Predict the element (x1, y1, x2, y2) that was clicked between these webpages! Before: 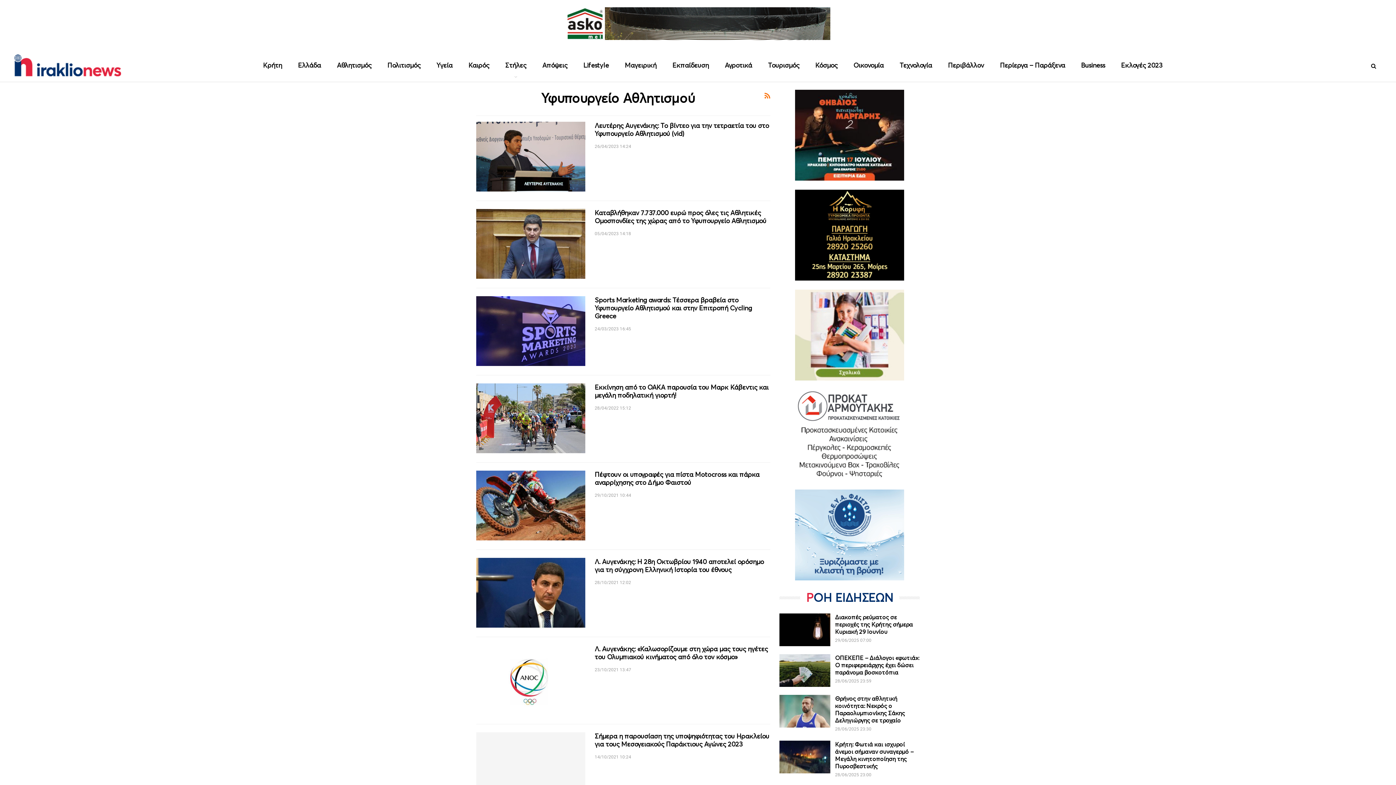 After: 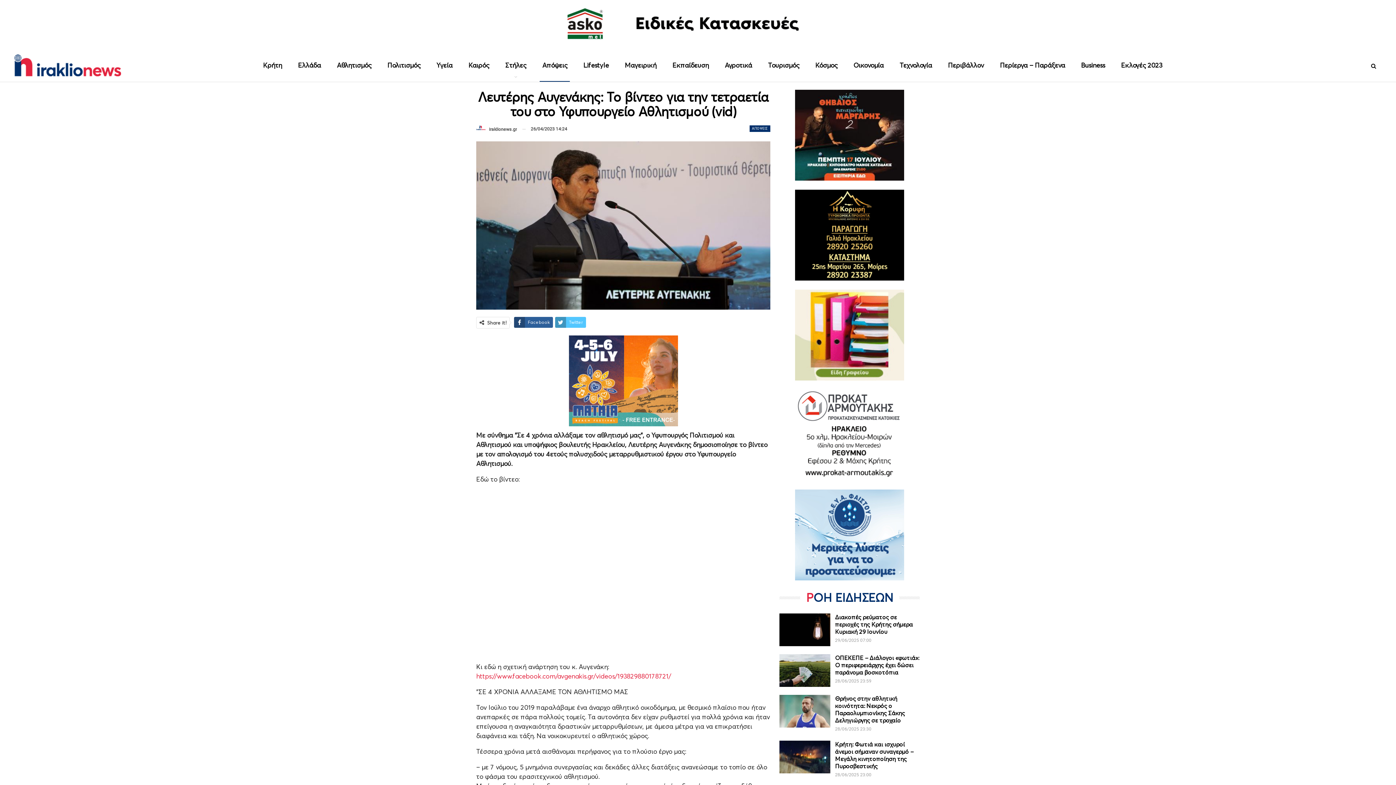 Action: bbox: (476, 121, 585, 191)